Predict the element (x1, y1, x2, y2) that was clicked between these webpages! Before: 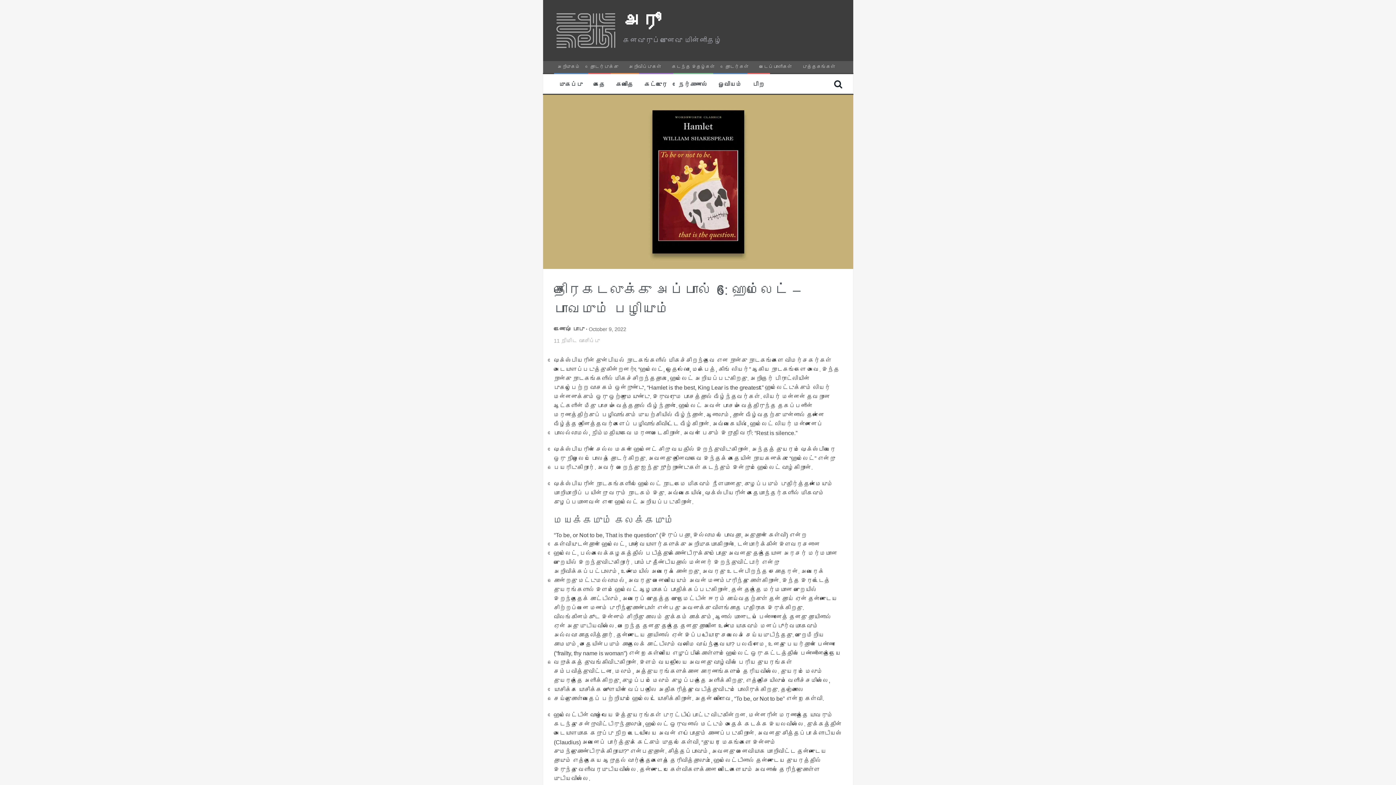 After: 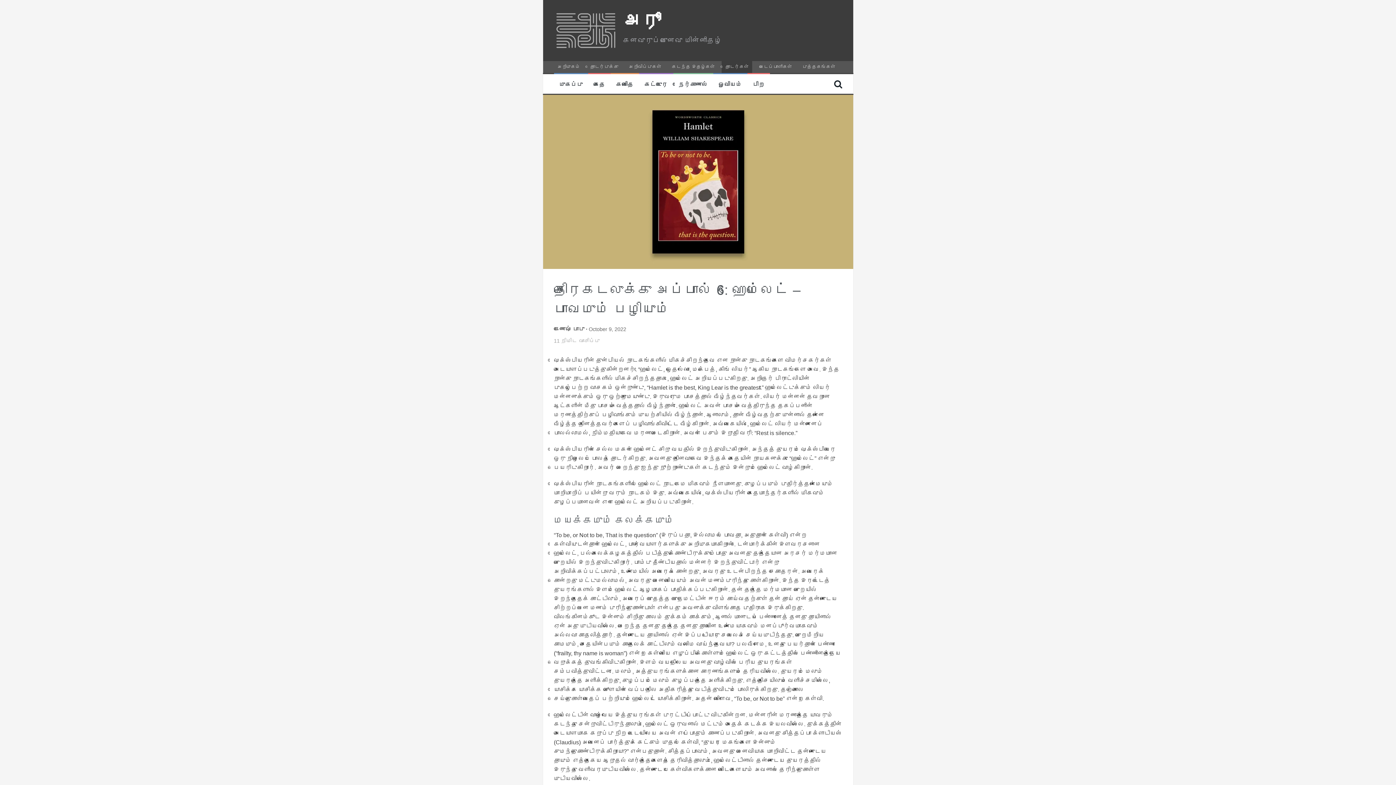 Action: label: தொடர்கள் bbox: (721, 61, 752, 72)